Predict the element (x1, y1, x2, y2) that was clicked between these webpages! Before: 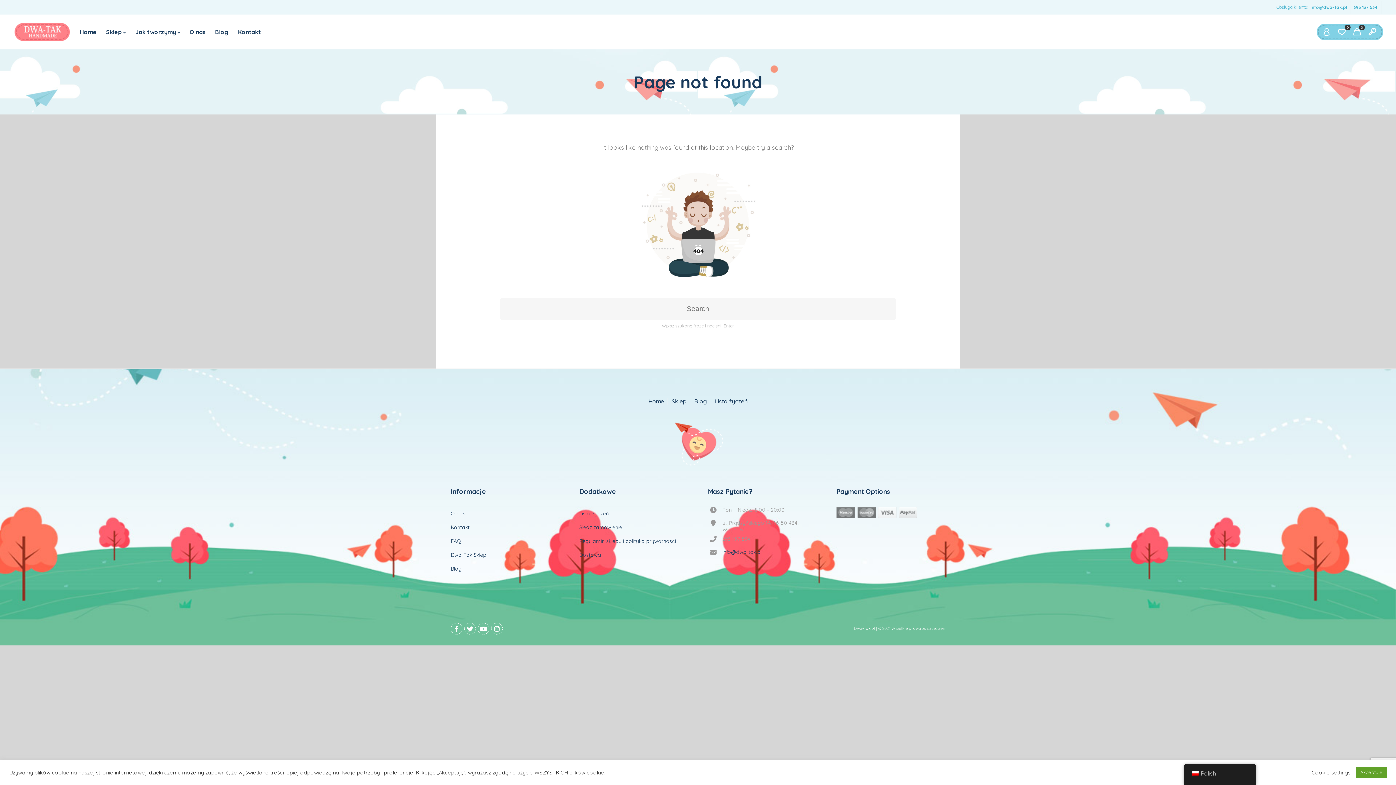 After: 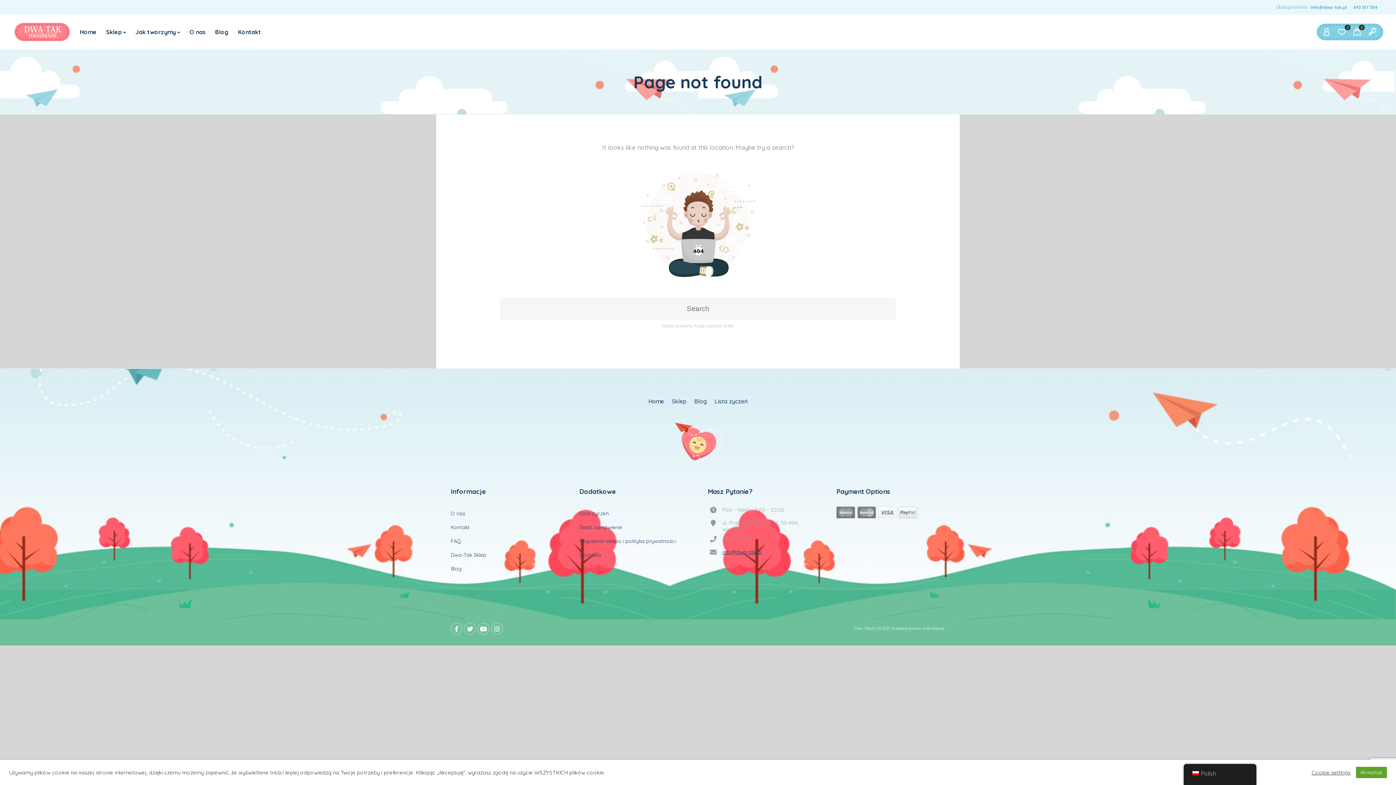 Action: bbox: (722, 549, 761, 555) label: info@dwa-tak.pl